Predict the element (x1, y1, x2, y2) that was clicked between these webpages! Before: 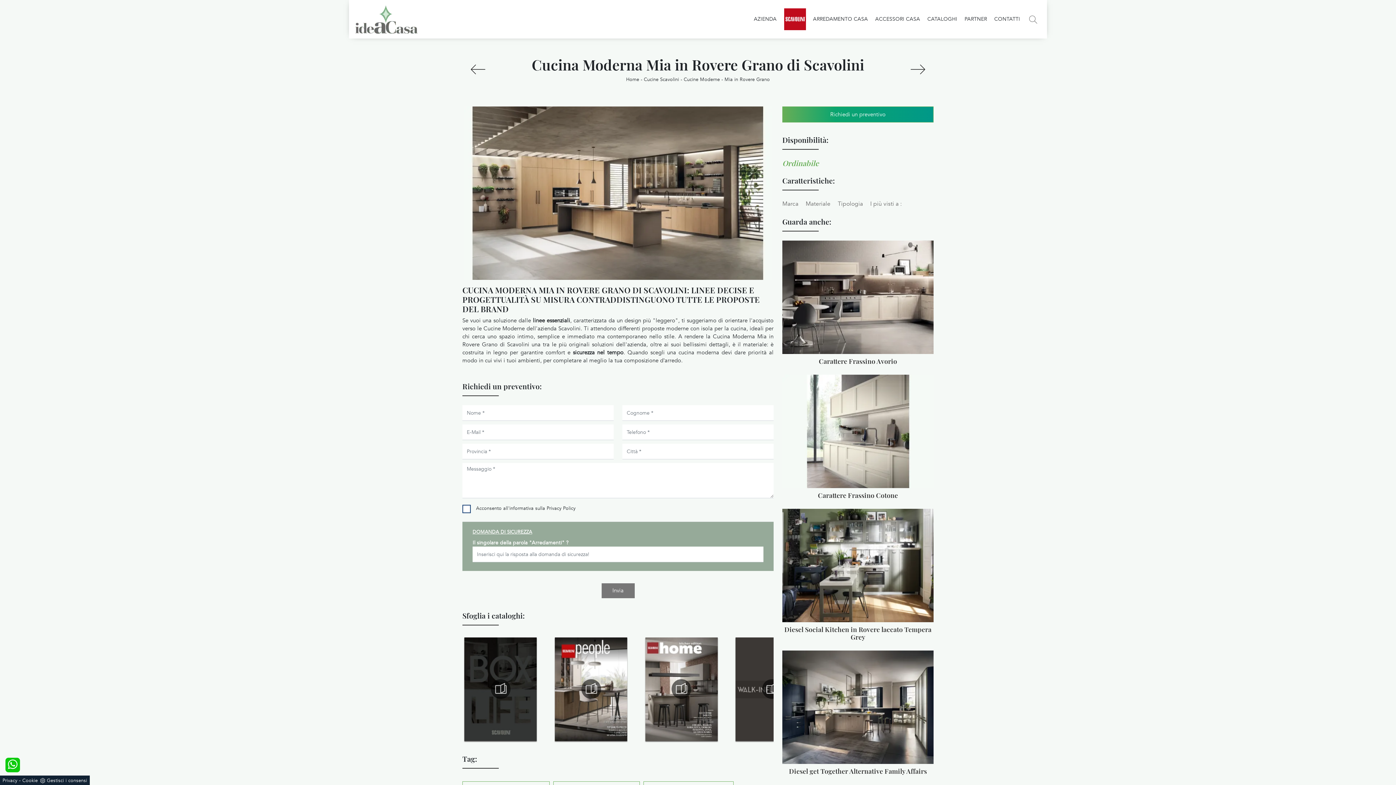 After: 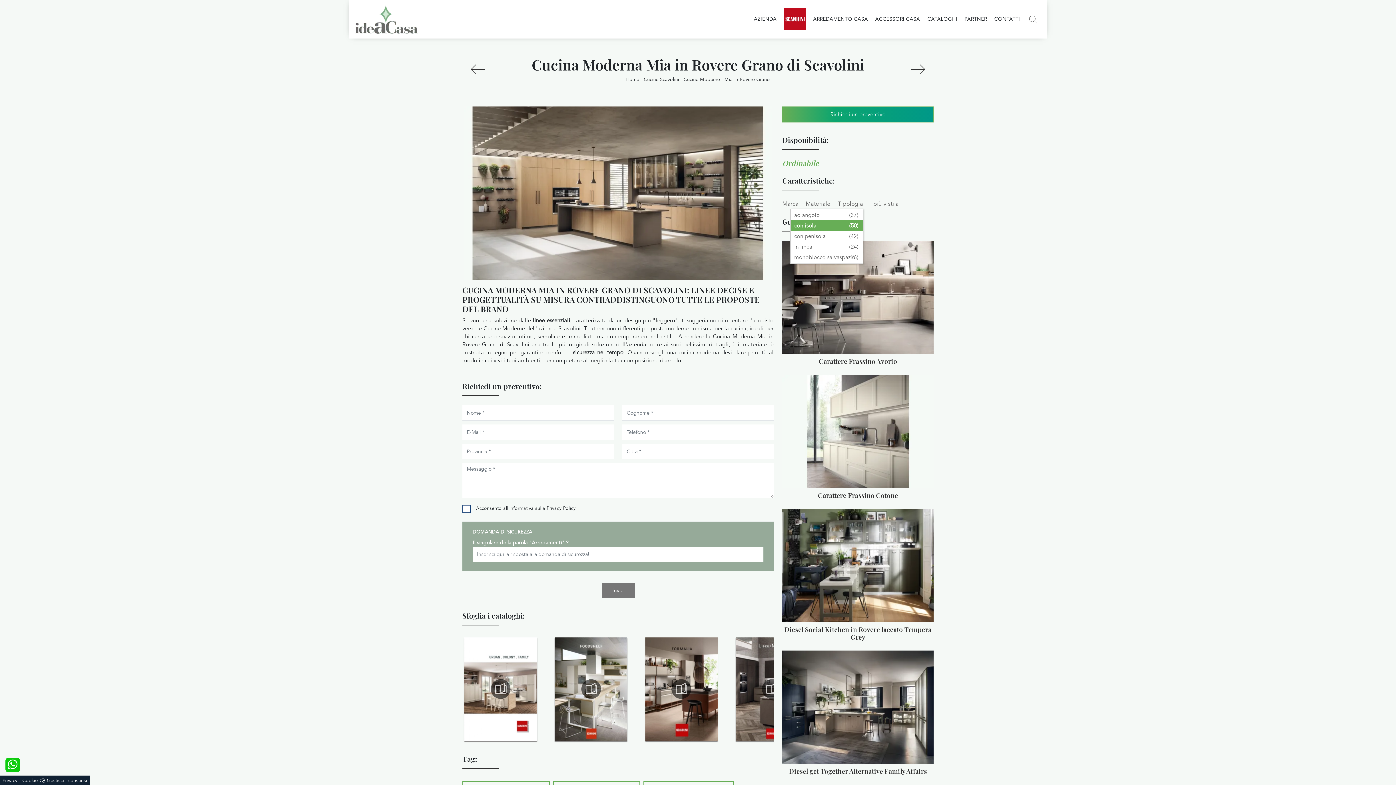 Action: label: Tipologia bbox: (838, 199, 863, 207)